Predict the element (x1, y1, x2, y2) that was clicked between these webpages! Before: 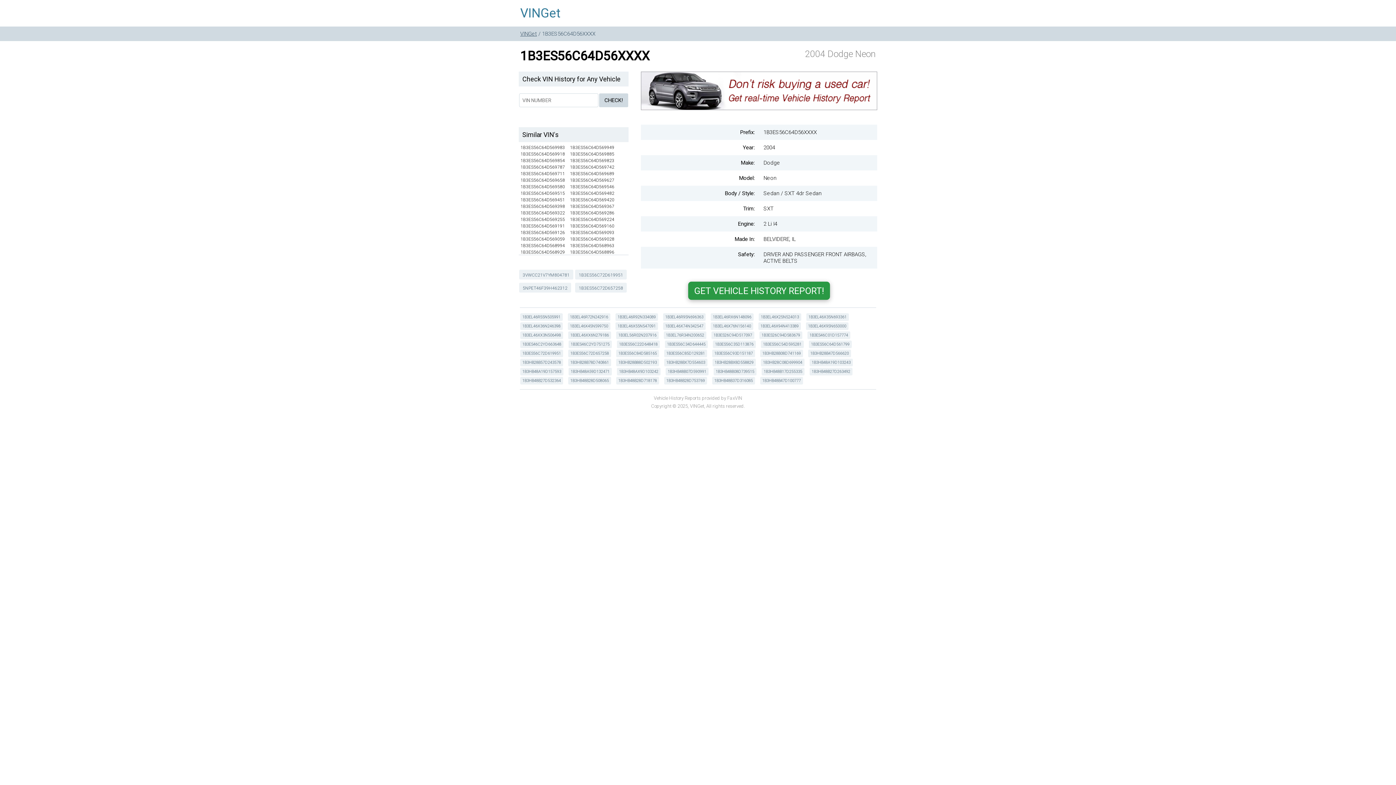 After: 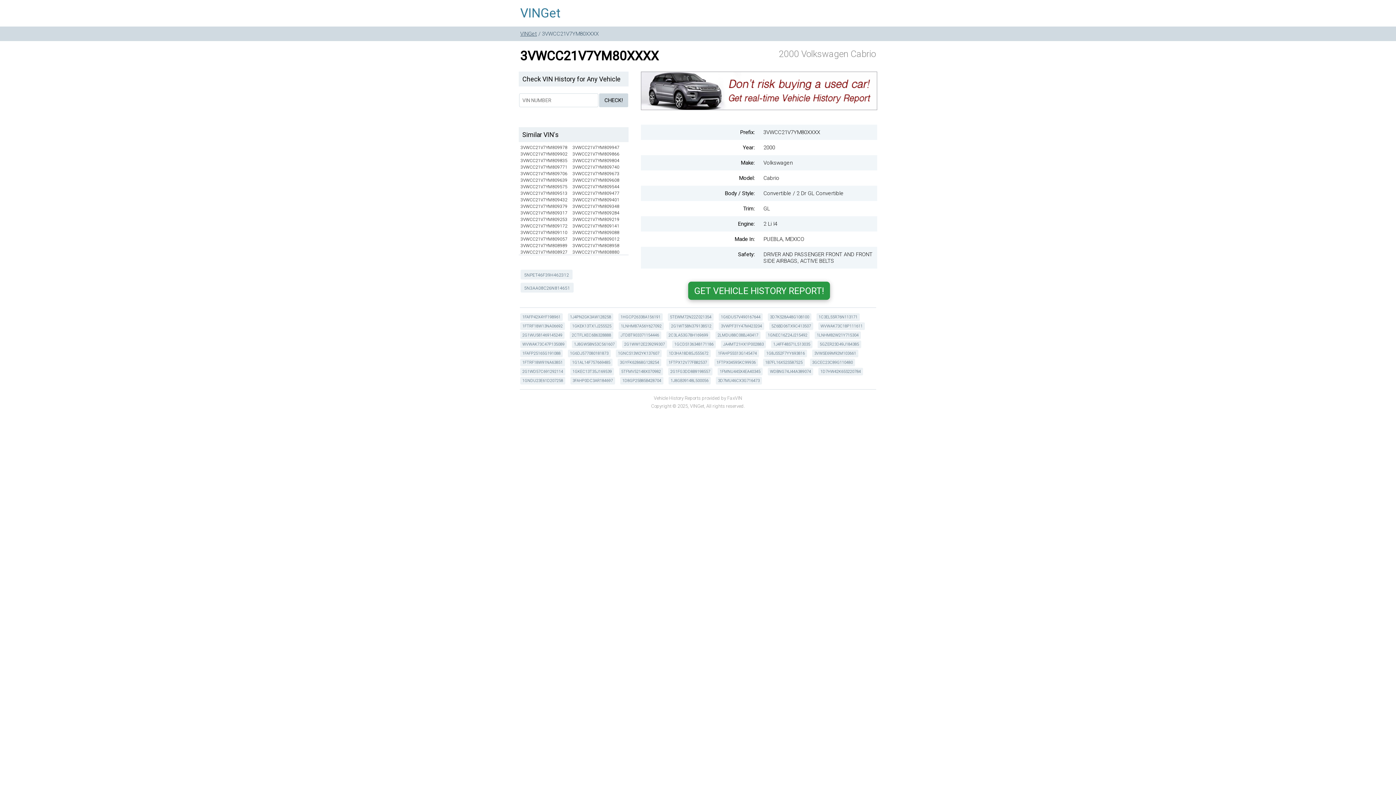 Action: bbox: (520, 30, 537, 37) label: VINGet